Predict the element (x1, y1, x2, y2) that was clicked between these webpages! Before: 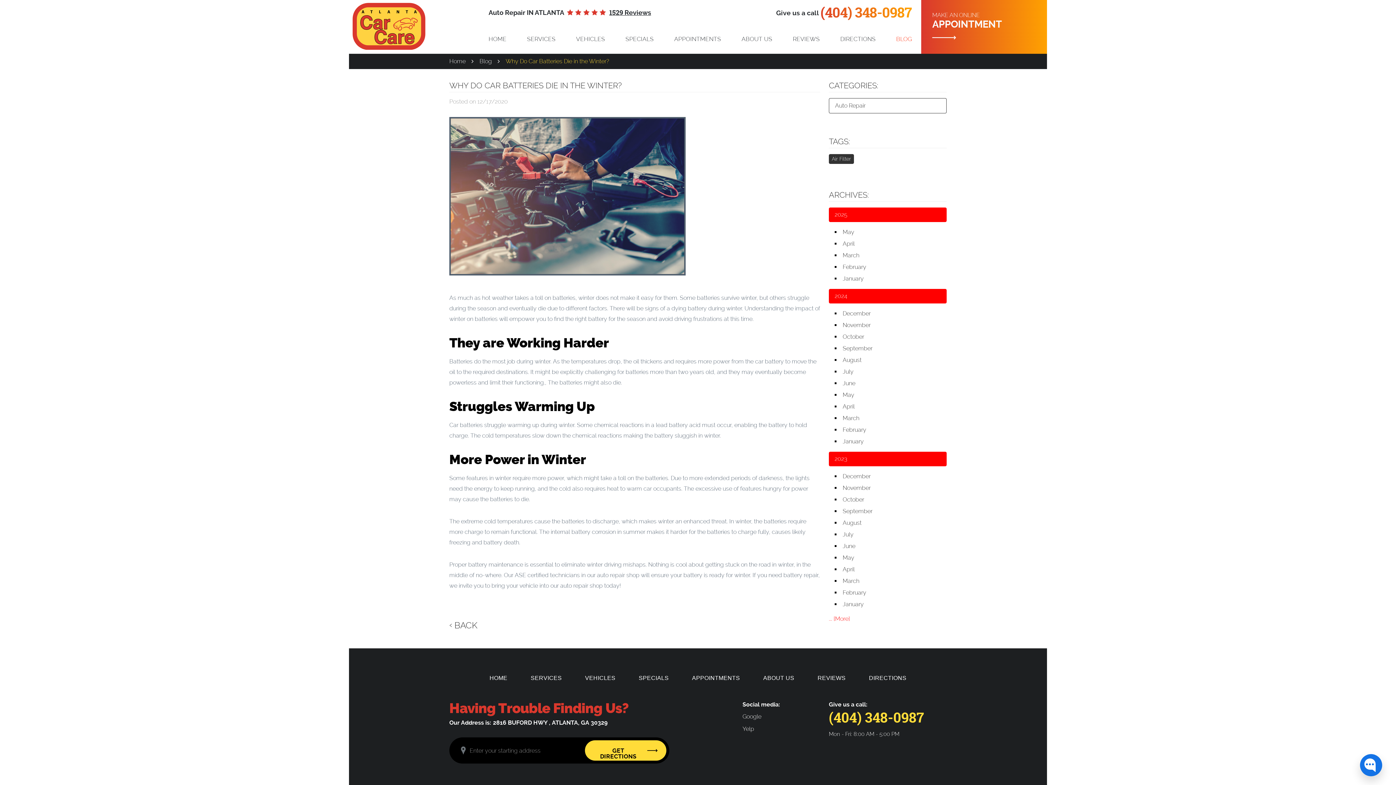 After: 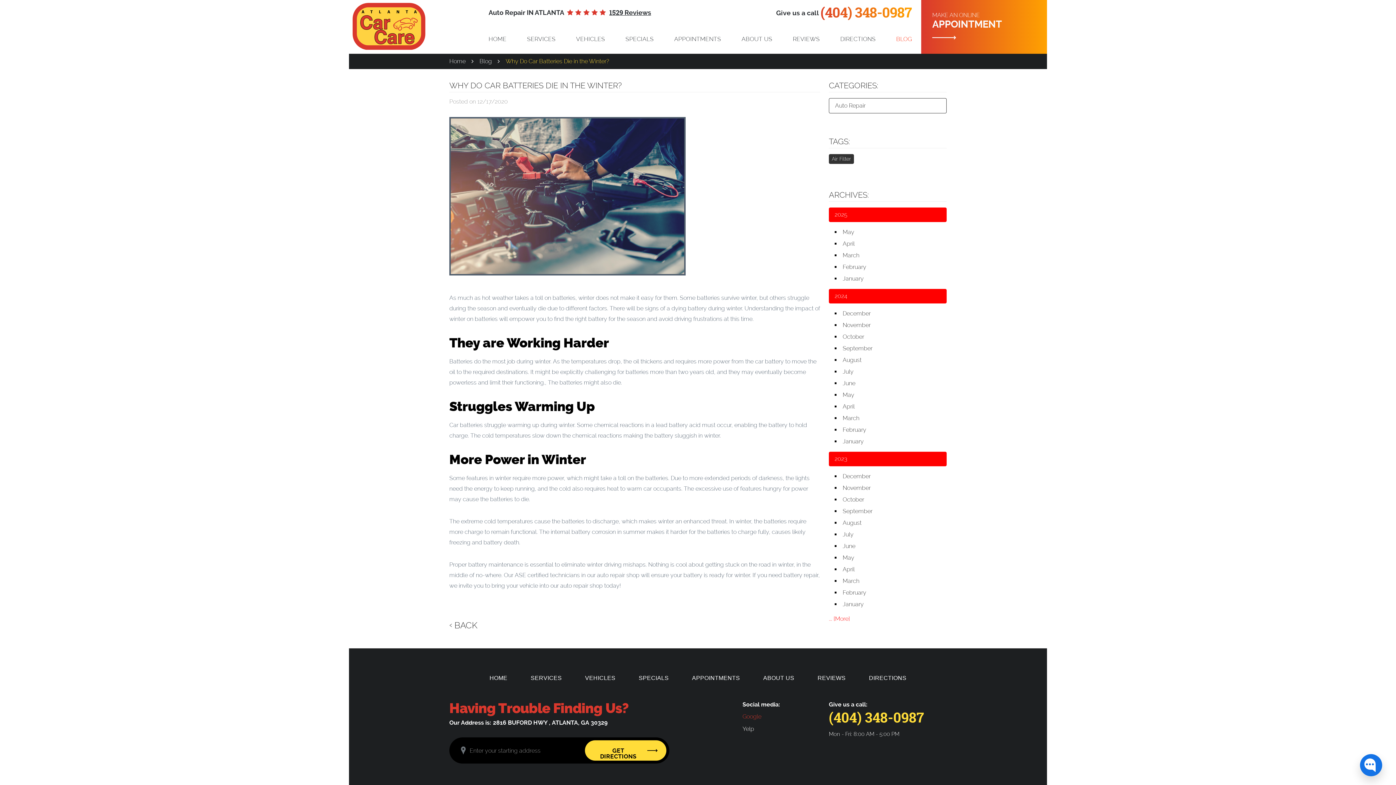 Action: label: Google bbox: (742, 713, 761, 720)